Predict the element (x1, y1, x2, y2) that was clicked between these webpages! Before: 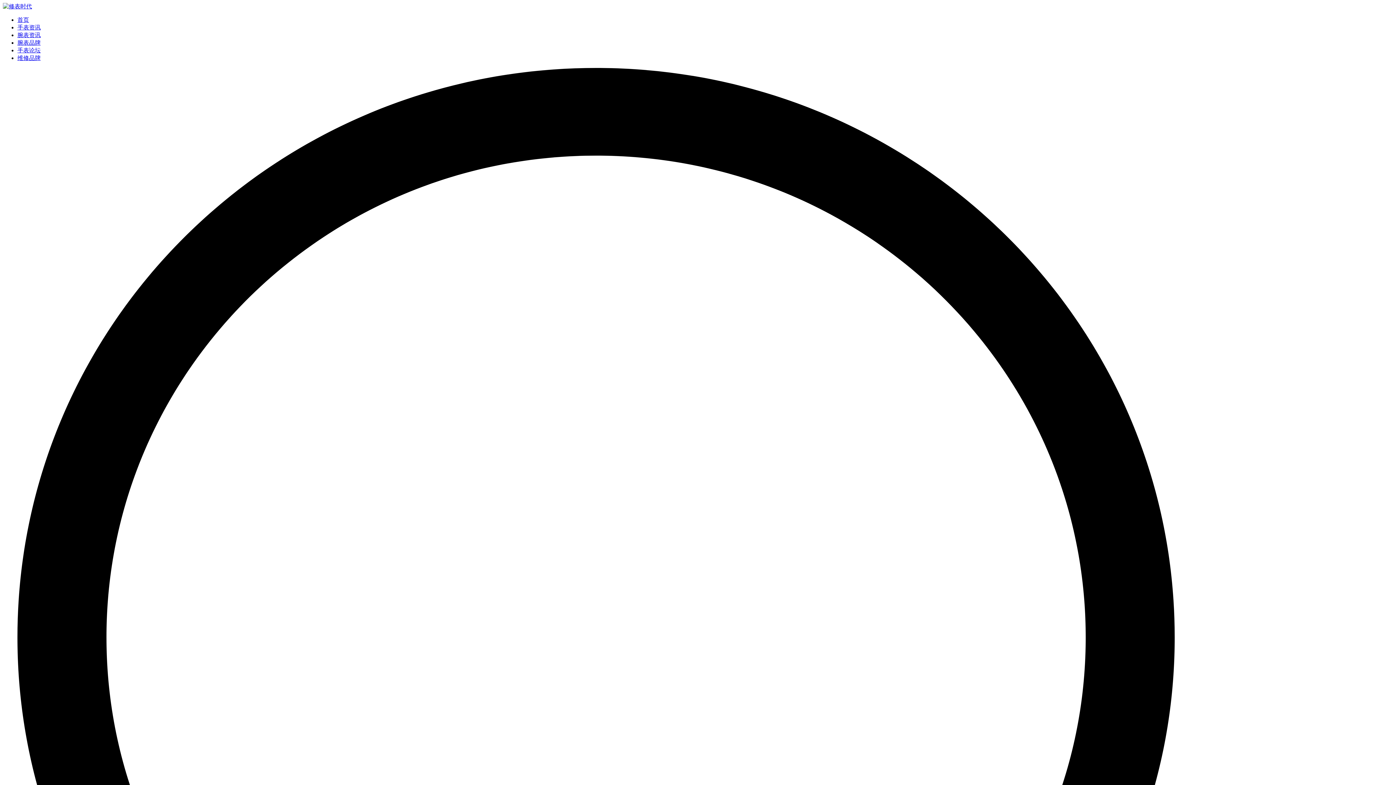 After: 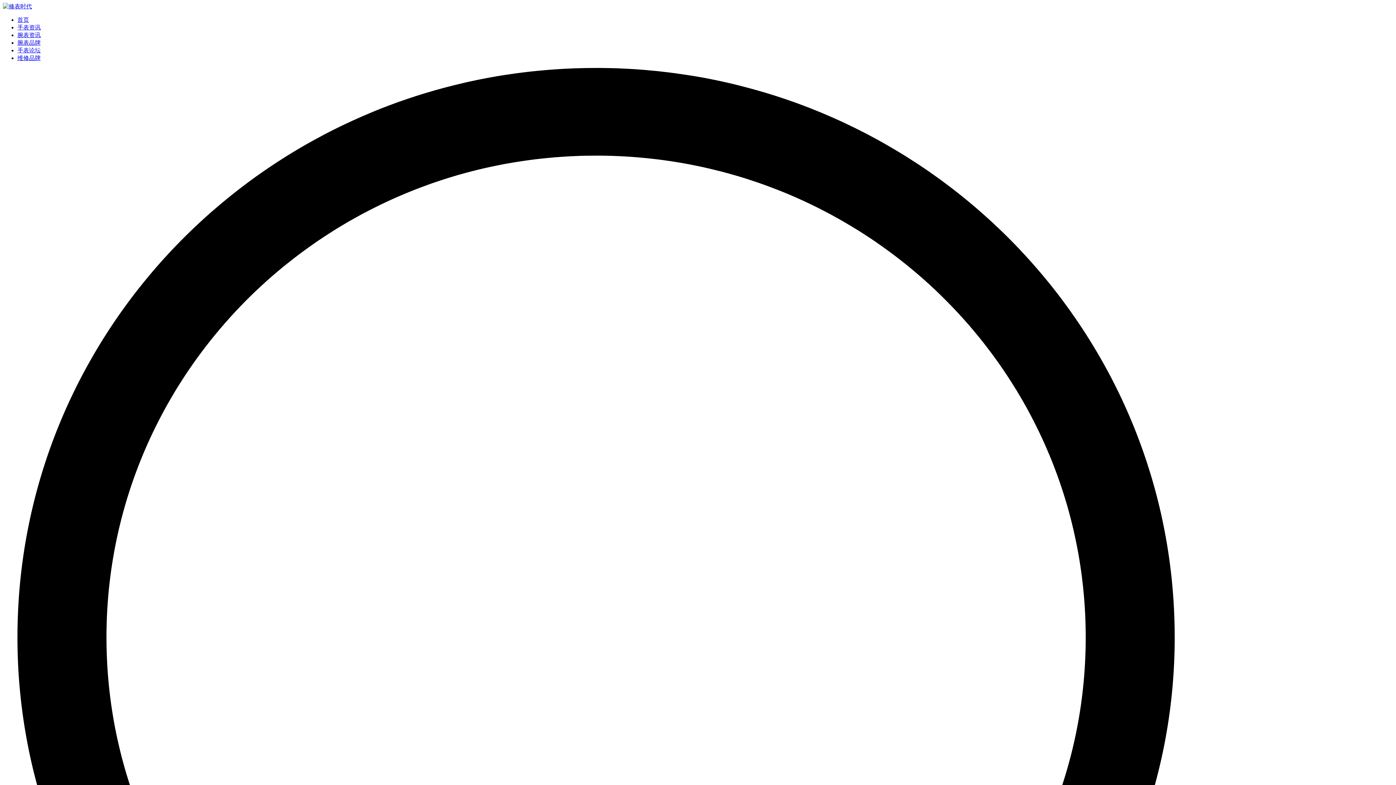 Action: bbox: (17, 47, 40, 53) label: 手表论坛